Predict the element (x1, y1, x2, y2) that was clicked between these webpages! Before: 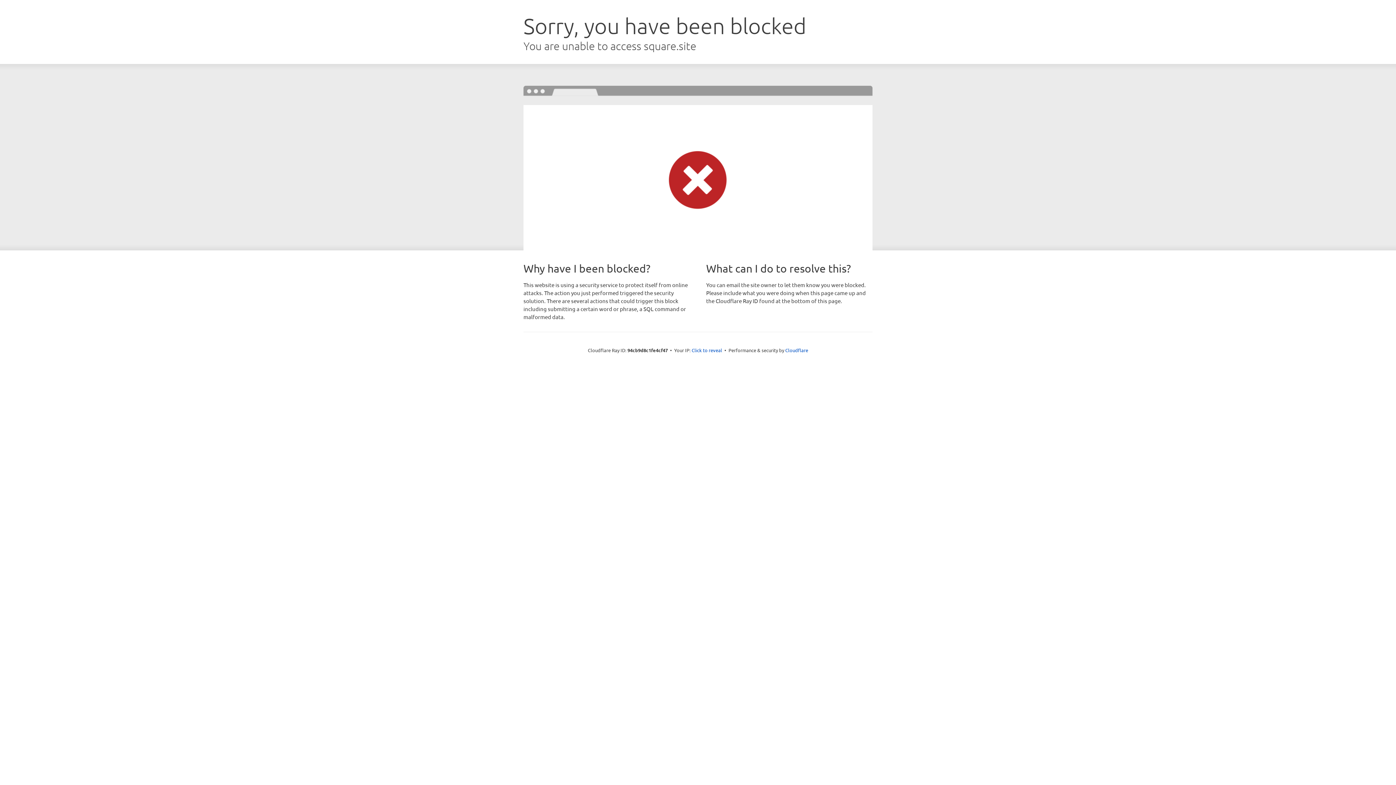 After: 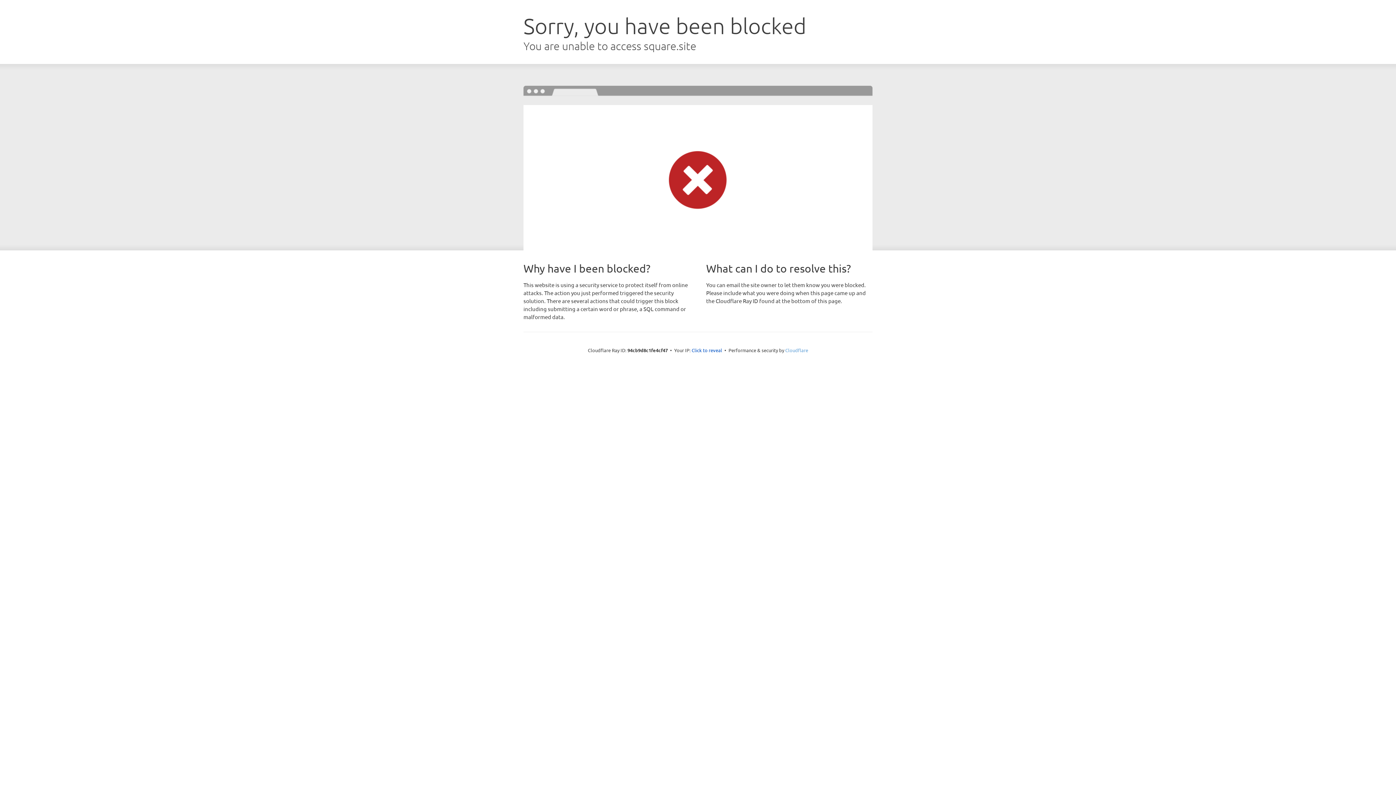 Action: bbox: (785, 347, 808, 353) label: Cloudflare